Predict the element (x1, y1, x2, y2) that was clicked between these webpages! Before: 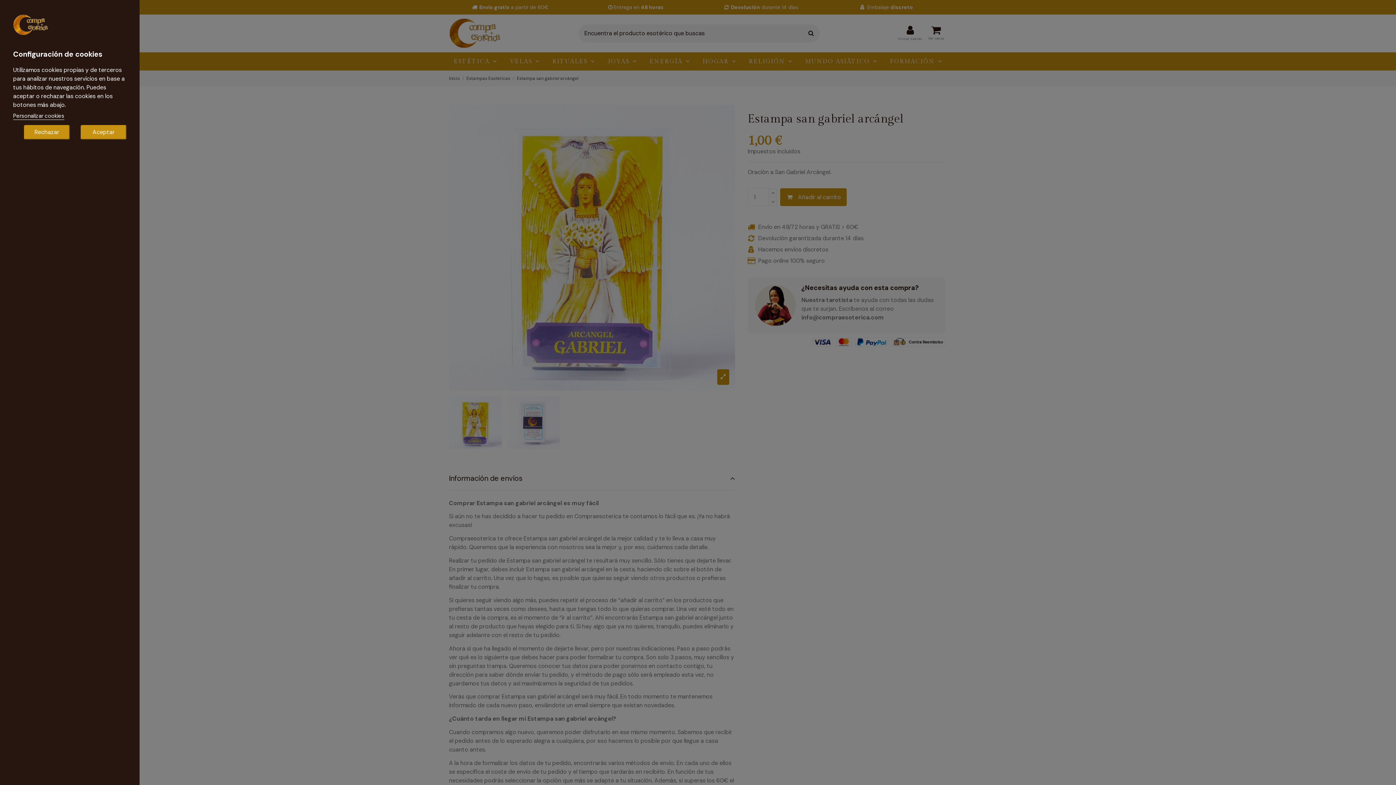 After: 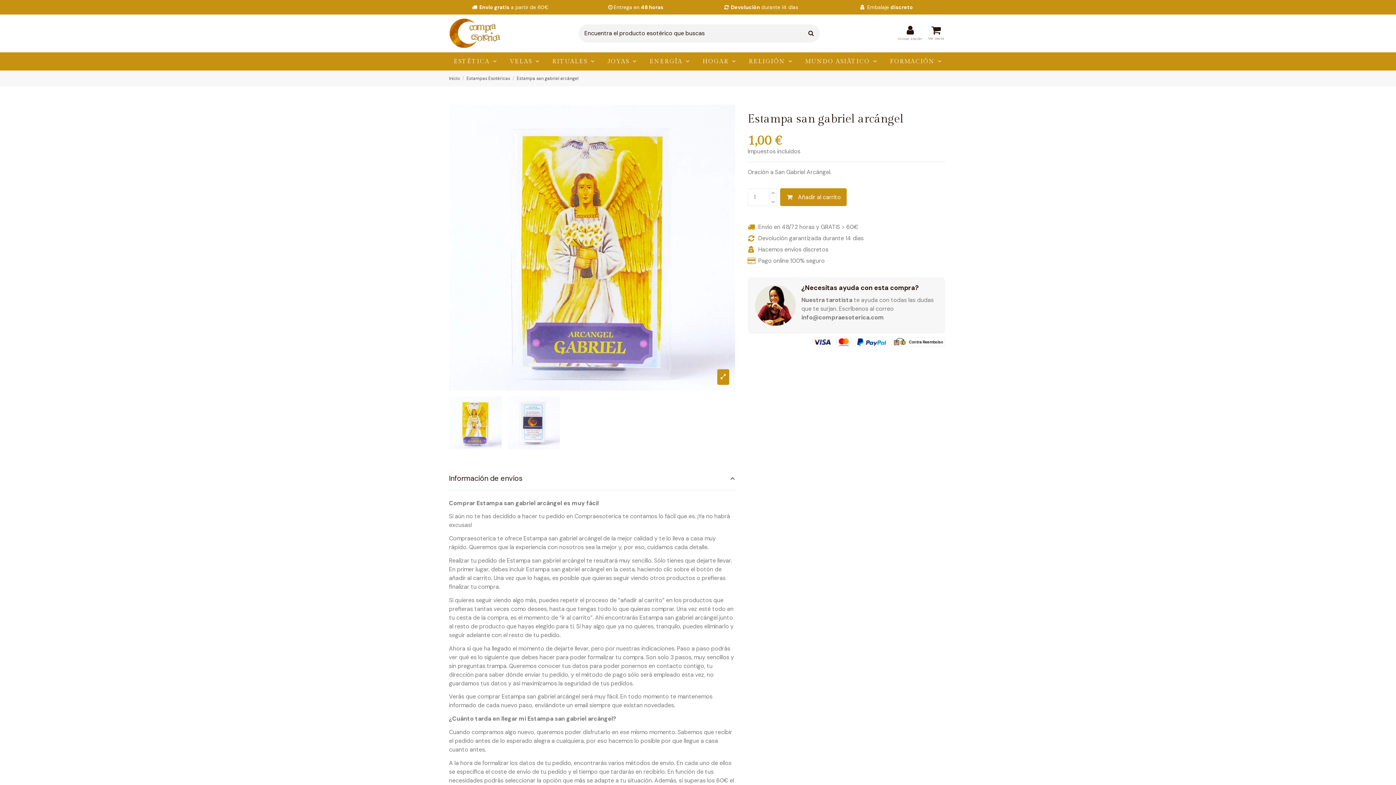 Action: bbox: (24, 125, 69, 139) label: Rechazar